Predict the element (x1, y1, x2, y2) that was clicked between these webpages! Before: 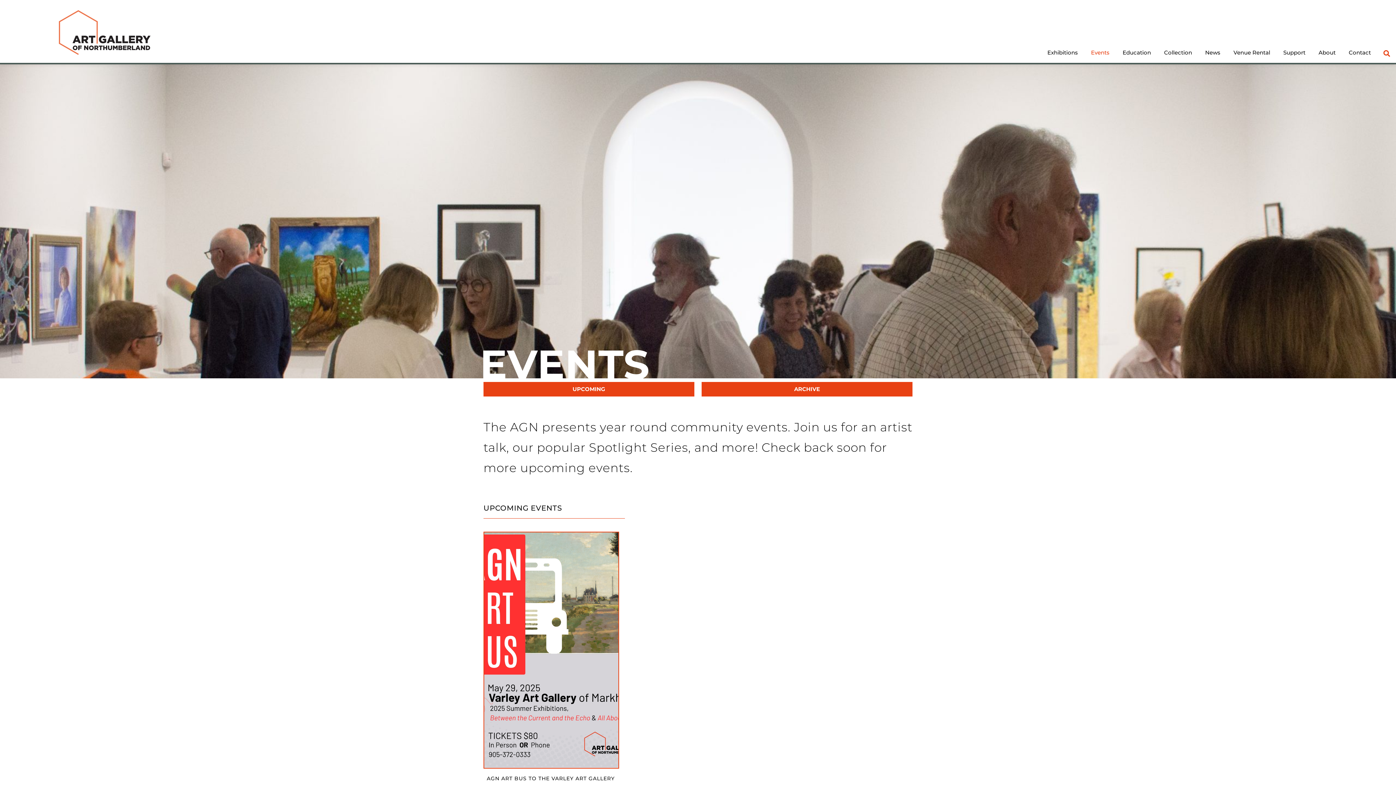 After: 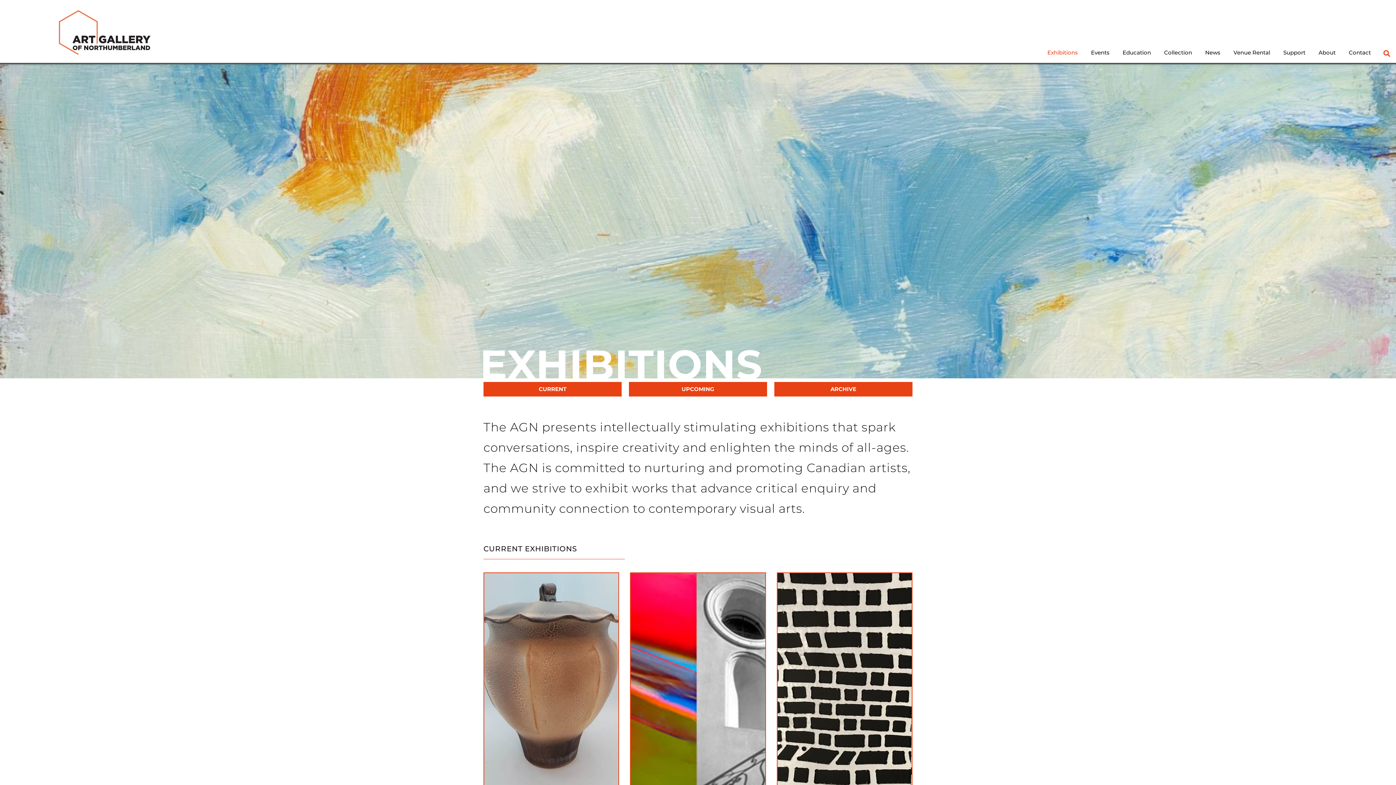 Action: bbox: (1041, 41, 1084, 59) label: Exhibitions